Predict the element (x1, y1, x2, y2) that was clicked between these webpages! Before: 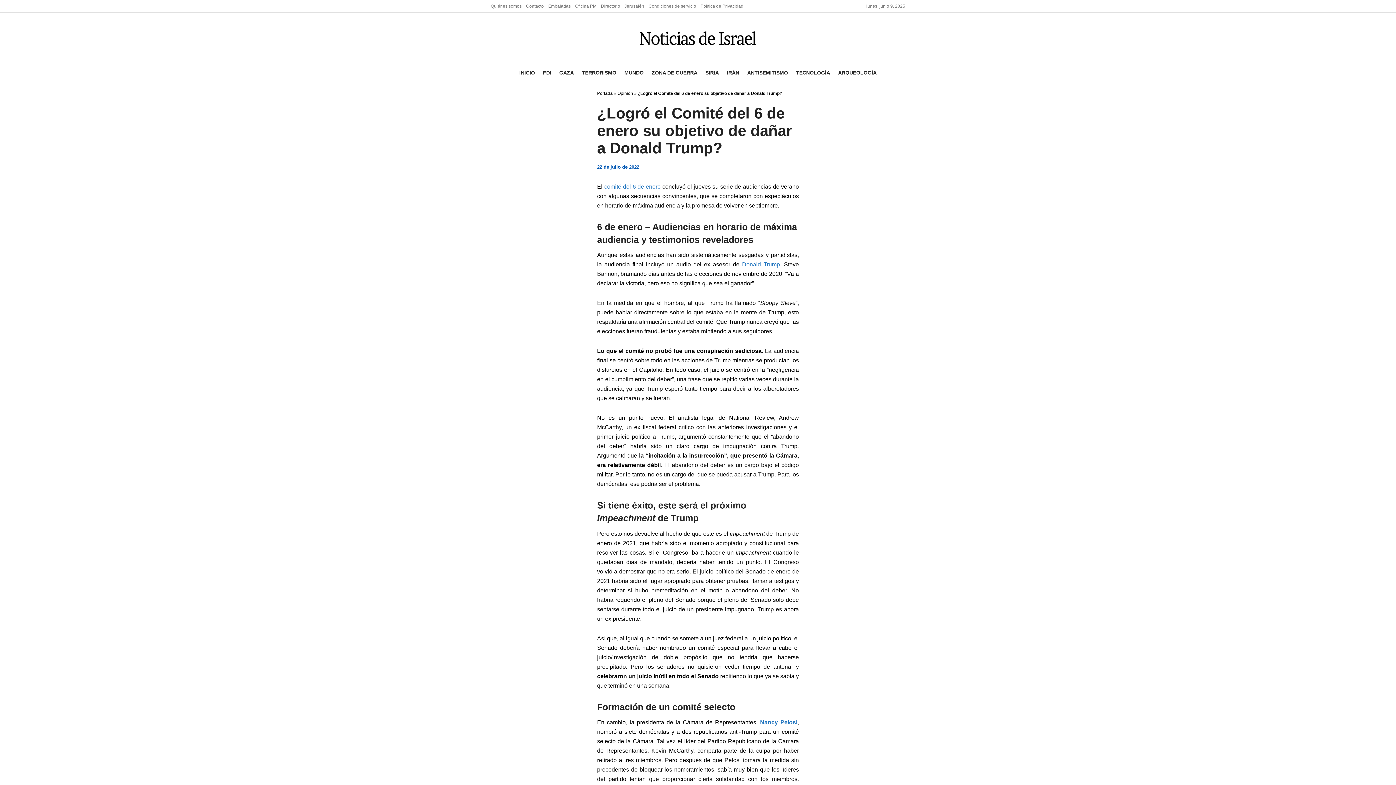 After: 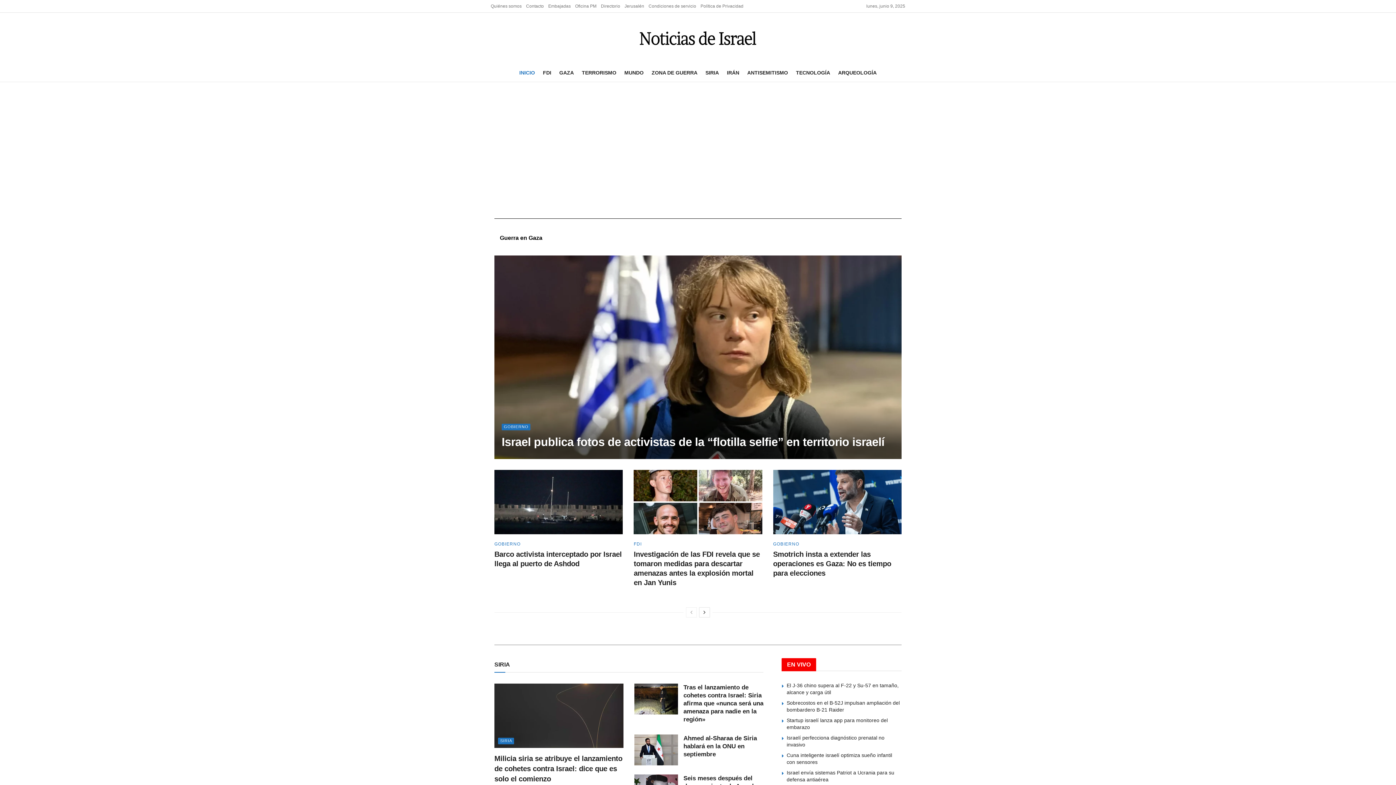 Action: label: Portada bbox: (597, 90, 612, 96)